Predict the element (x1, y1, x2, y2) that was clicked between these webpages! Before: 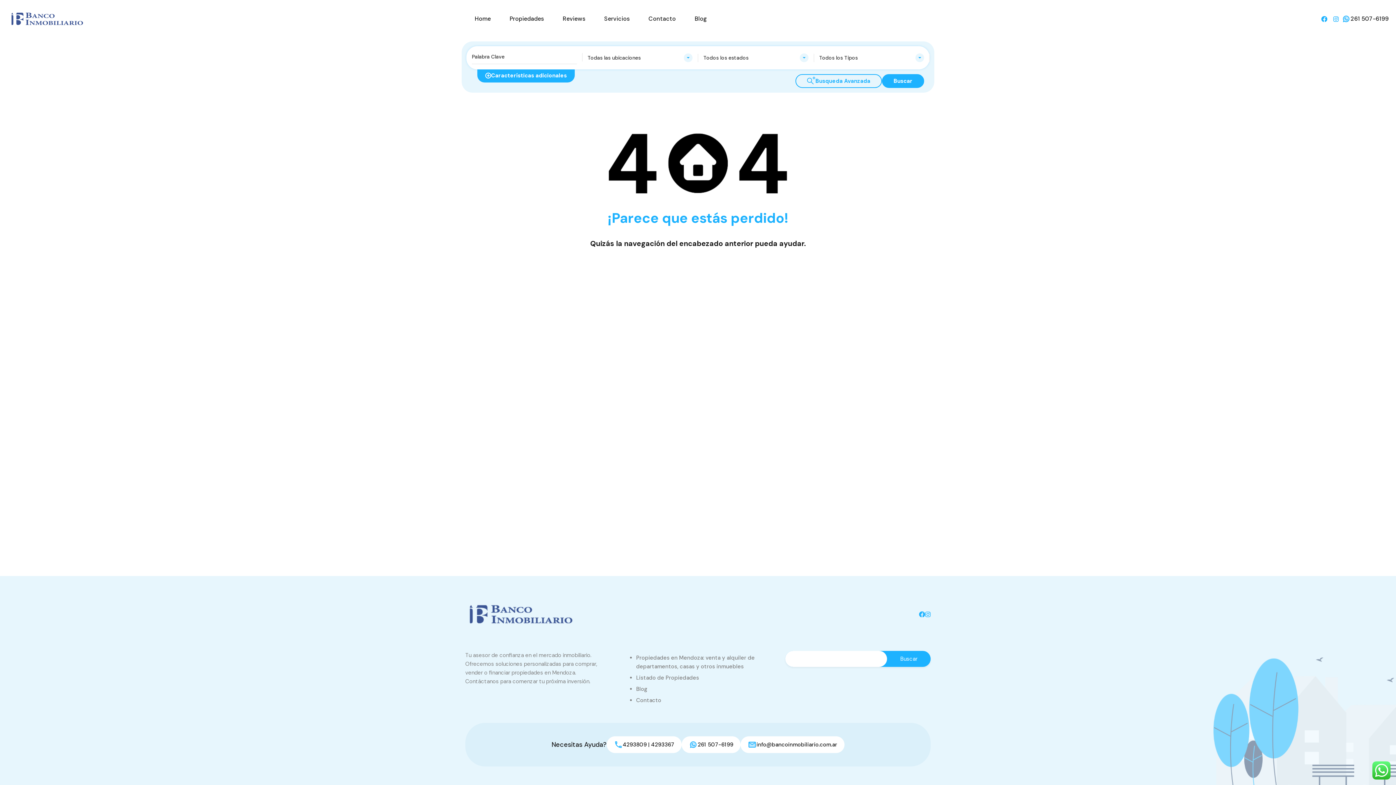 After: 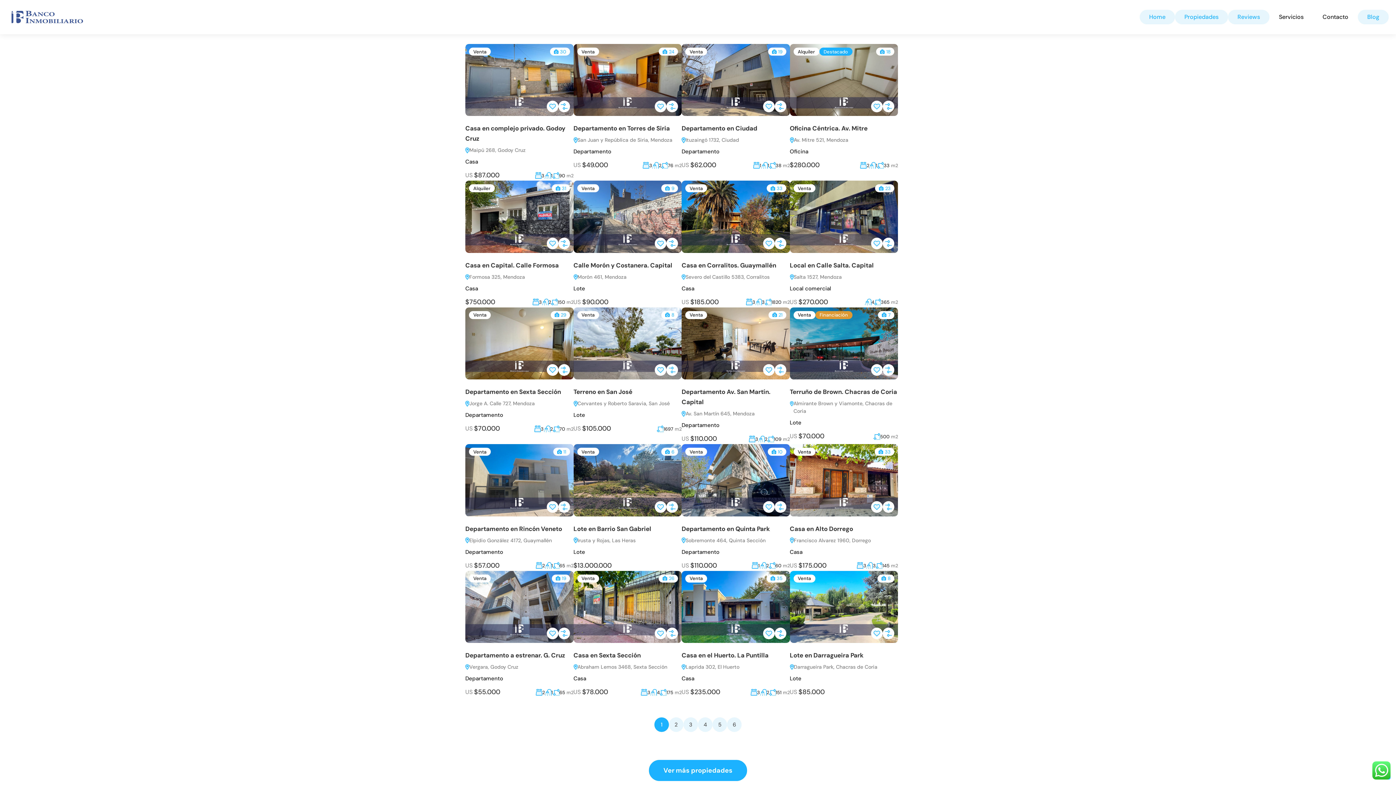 Action: bbox: (500, 11, 553, 26) label: Propiedades